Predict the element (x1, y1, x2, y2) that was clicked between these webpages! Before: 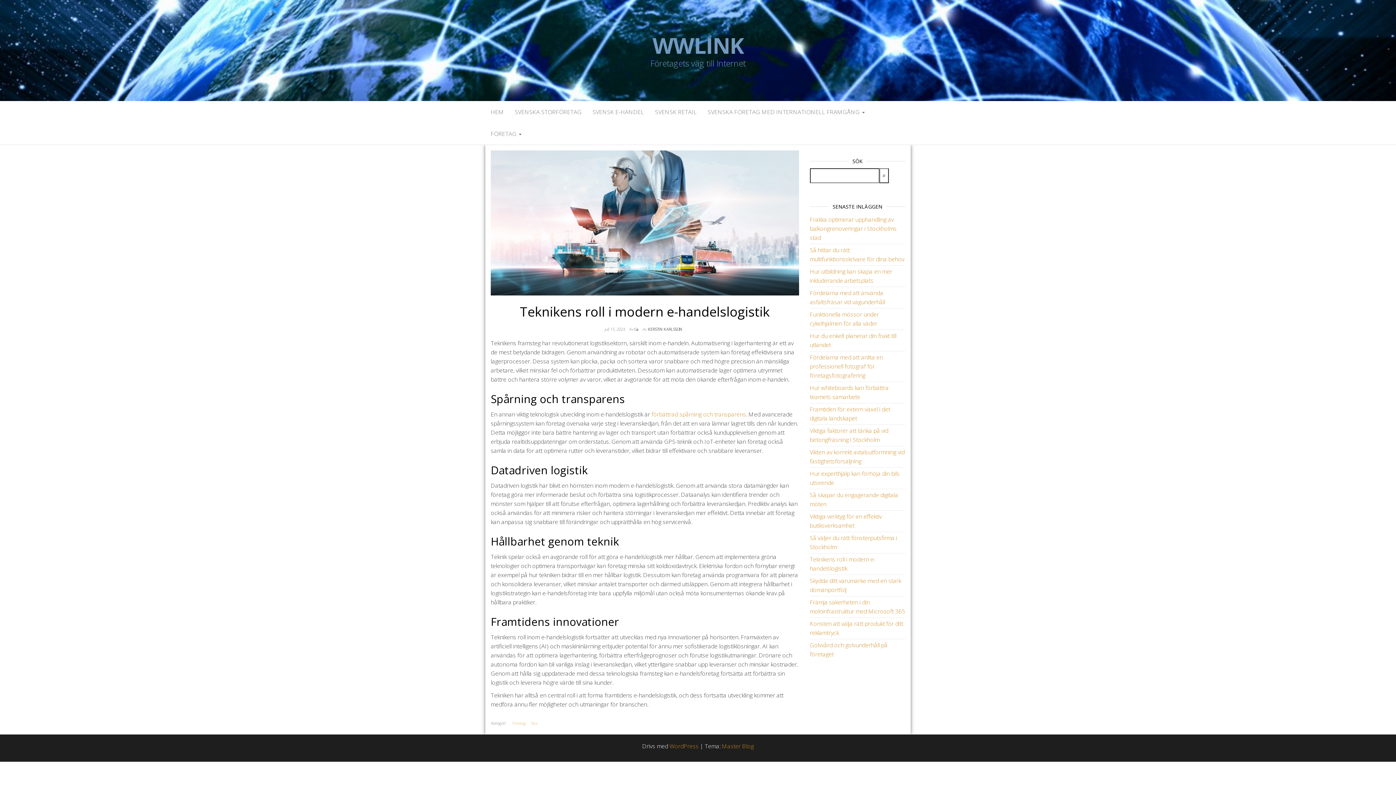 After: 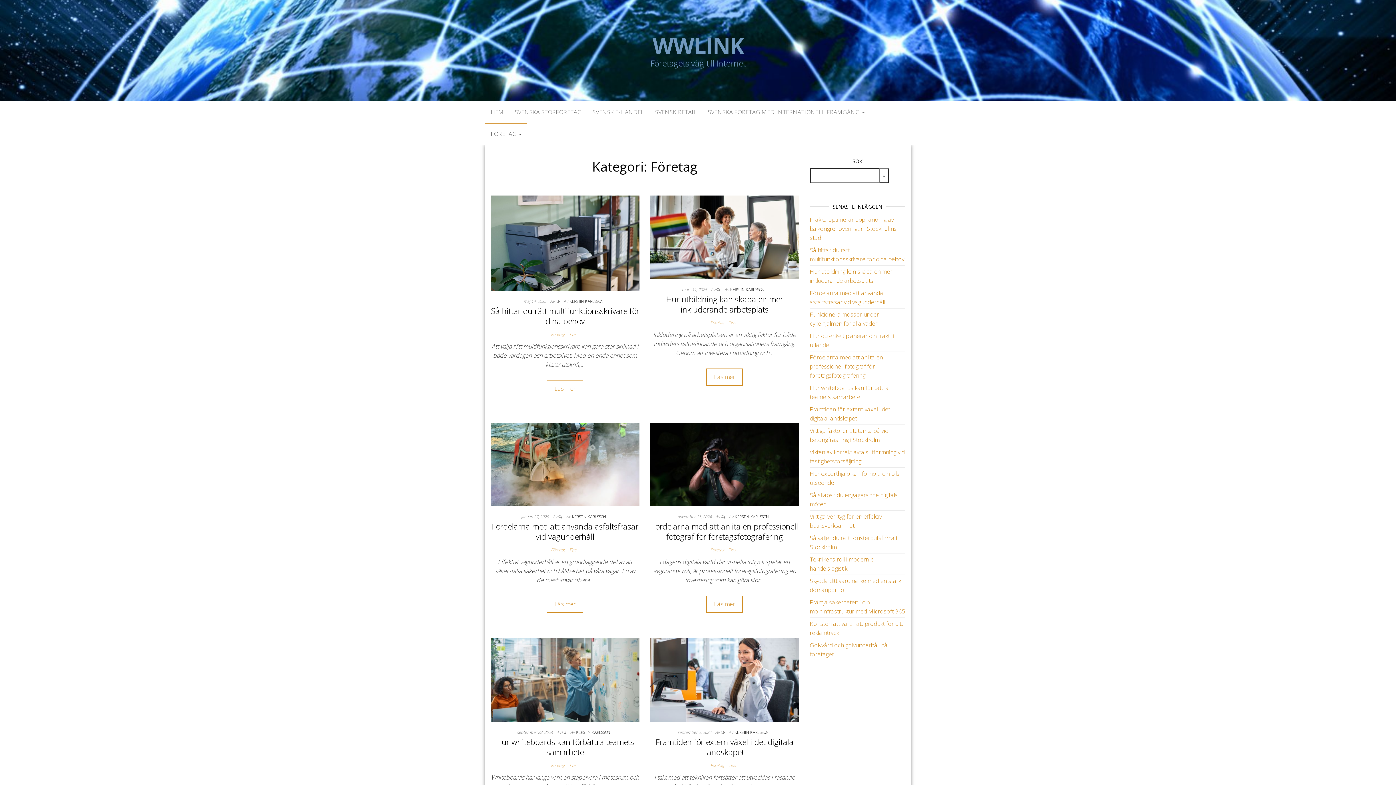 Action: bbox: (512, 720, 528, 726) label: Företag